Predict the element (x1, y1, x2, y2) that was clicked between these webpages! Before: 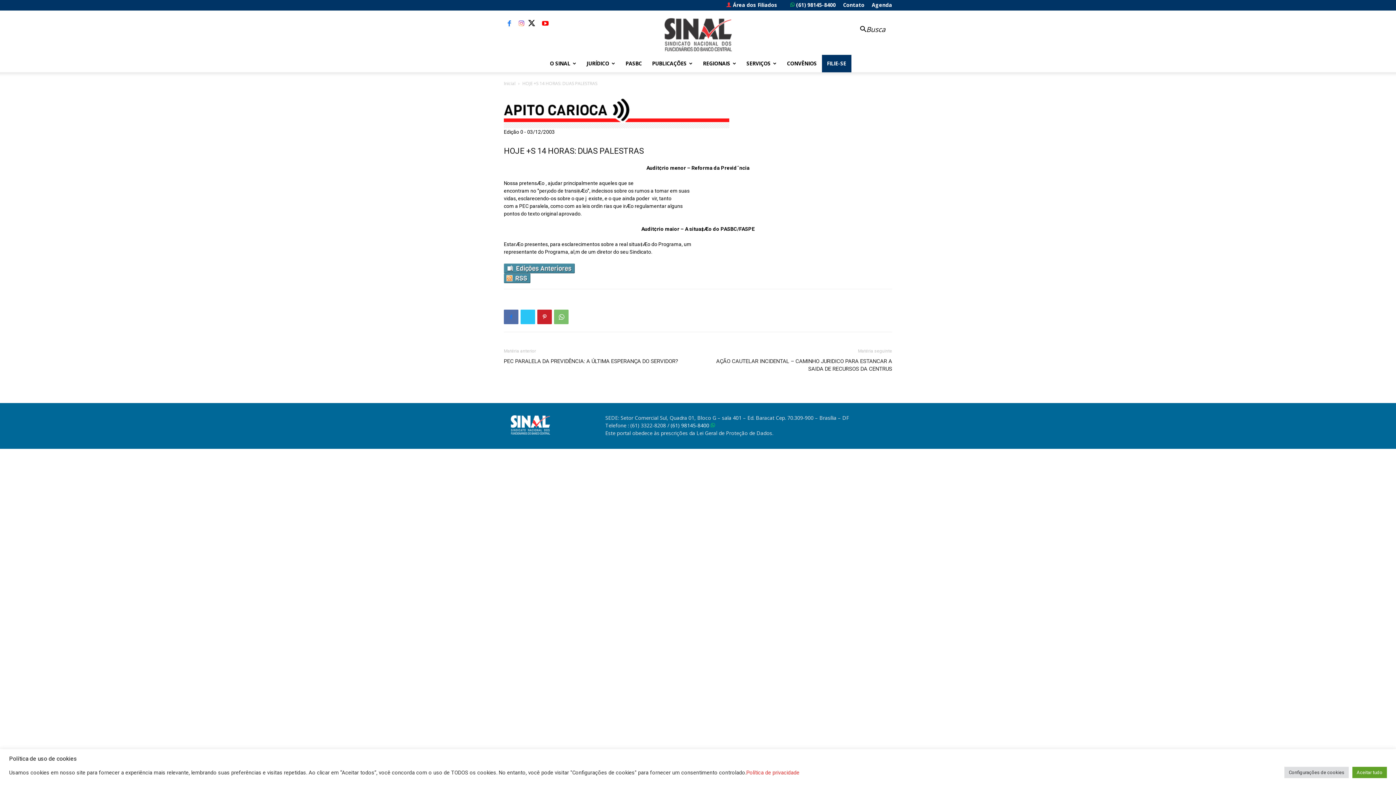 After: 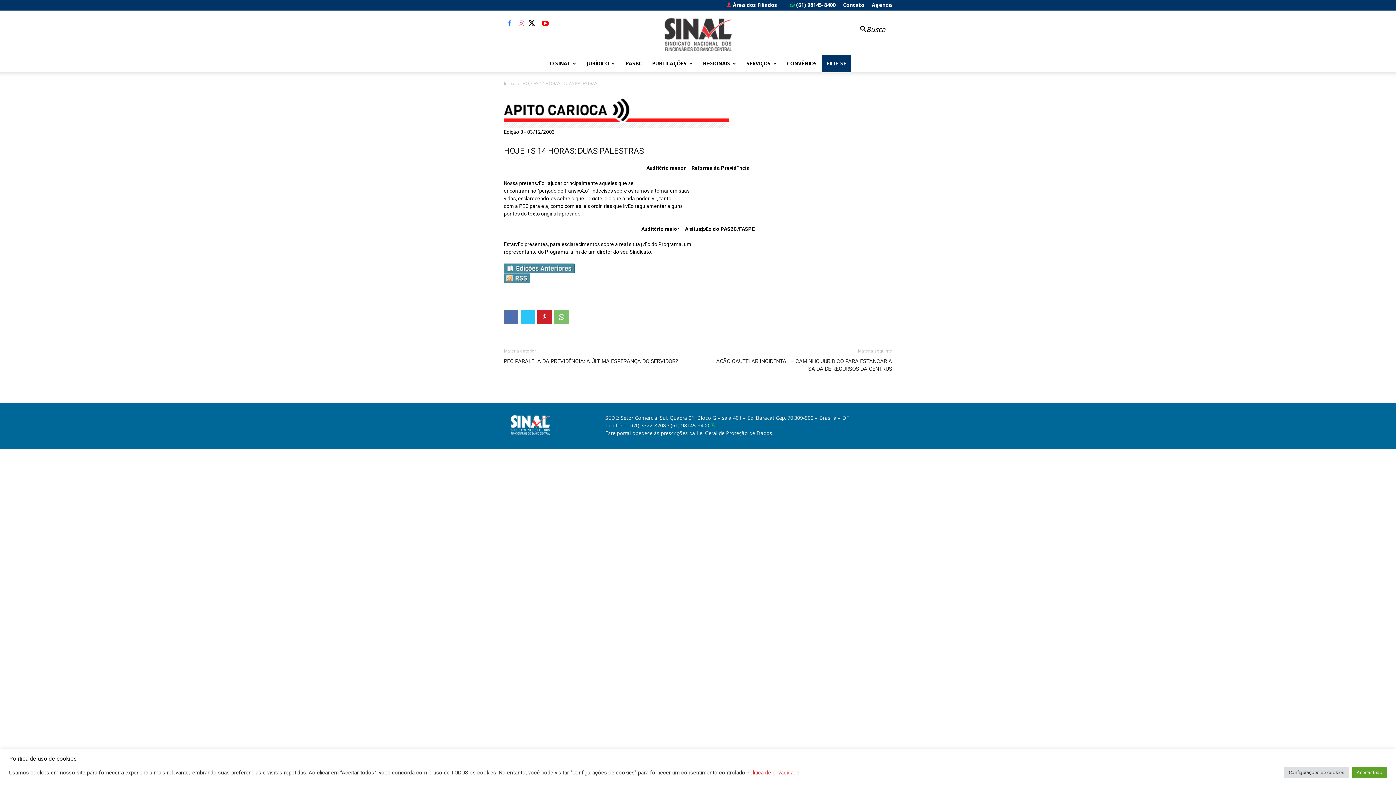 Action: bbox: (504, 273, 892, 283)